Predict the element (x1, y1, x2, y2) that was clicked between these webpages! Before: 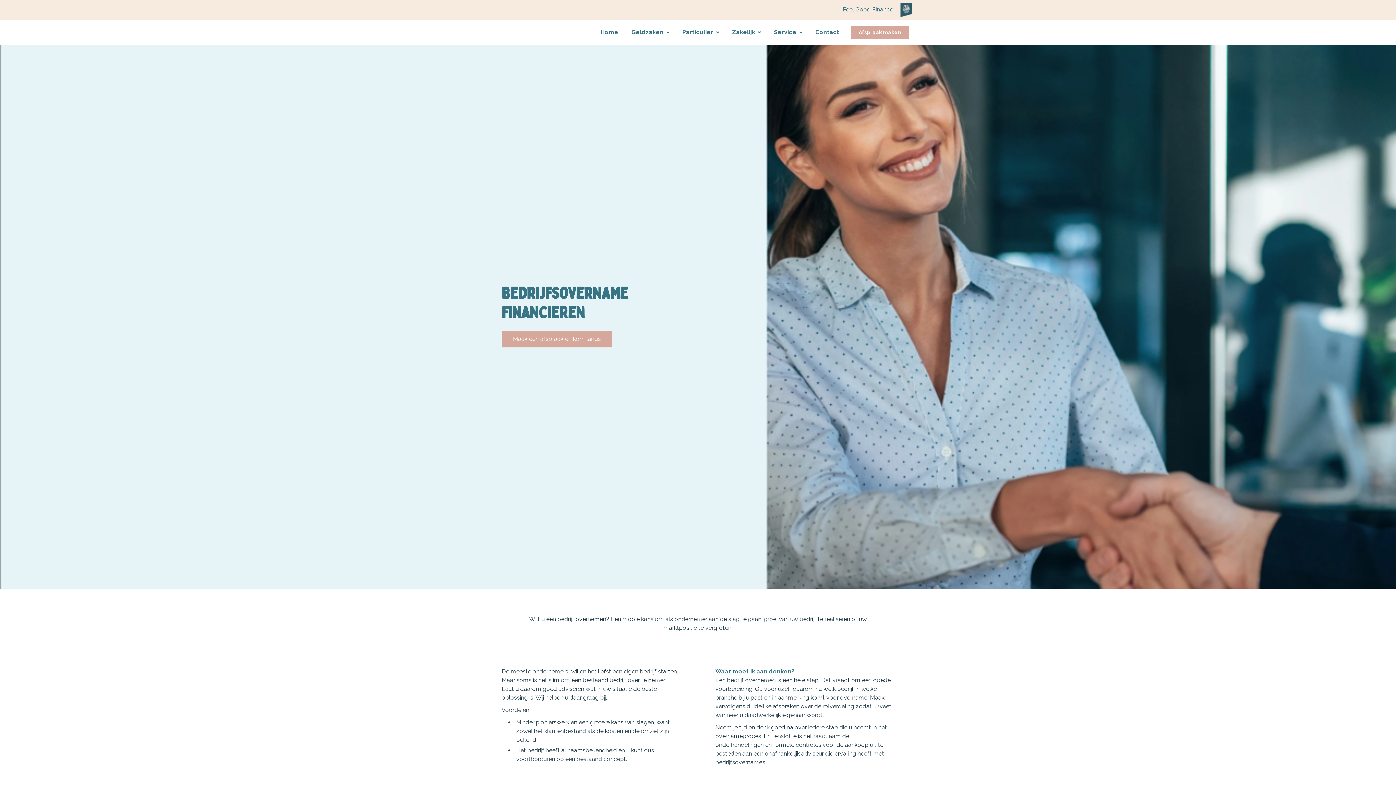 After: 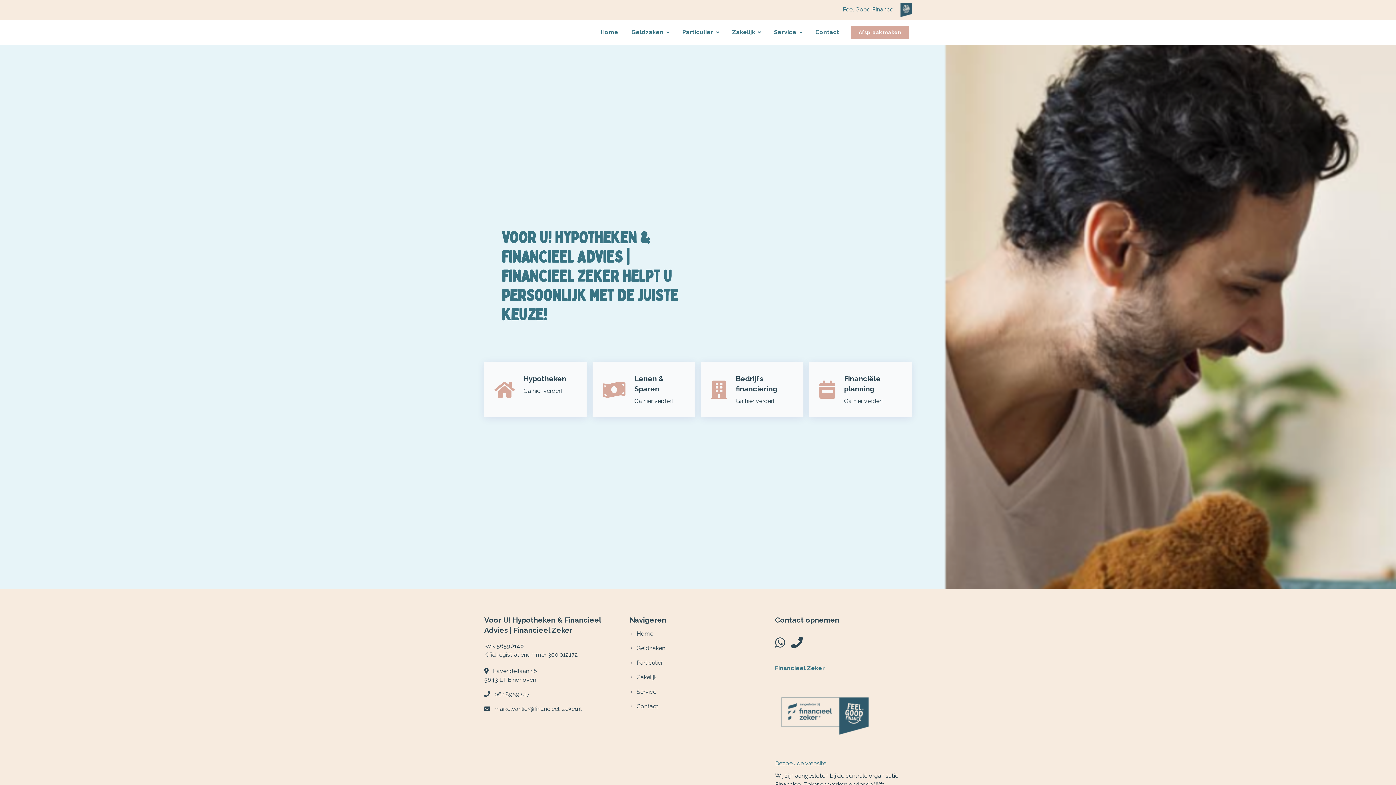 Action: label: Geldzaken bbox: (624, 28, 675, 36)